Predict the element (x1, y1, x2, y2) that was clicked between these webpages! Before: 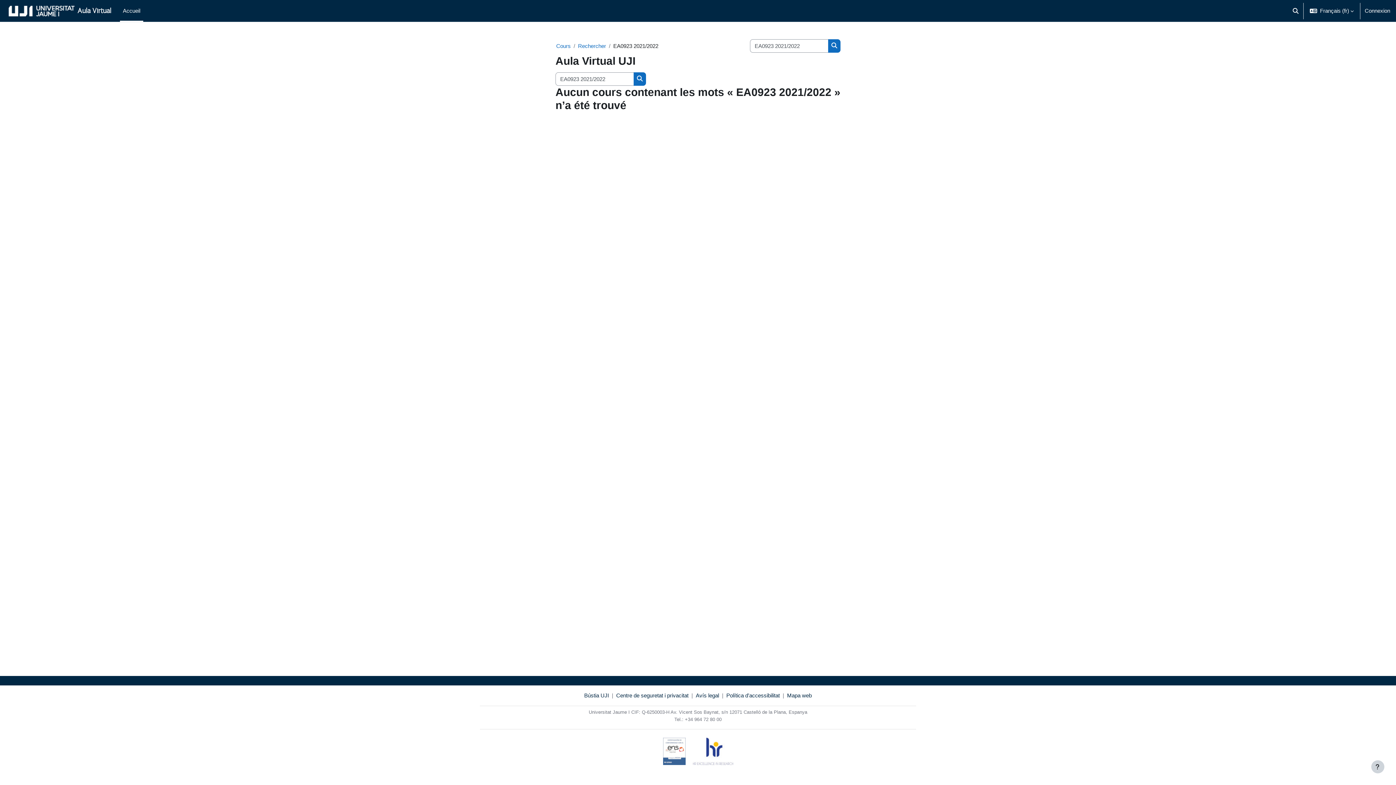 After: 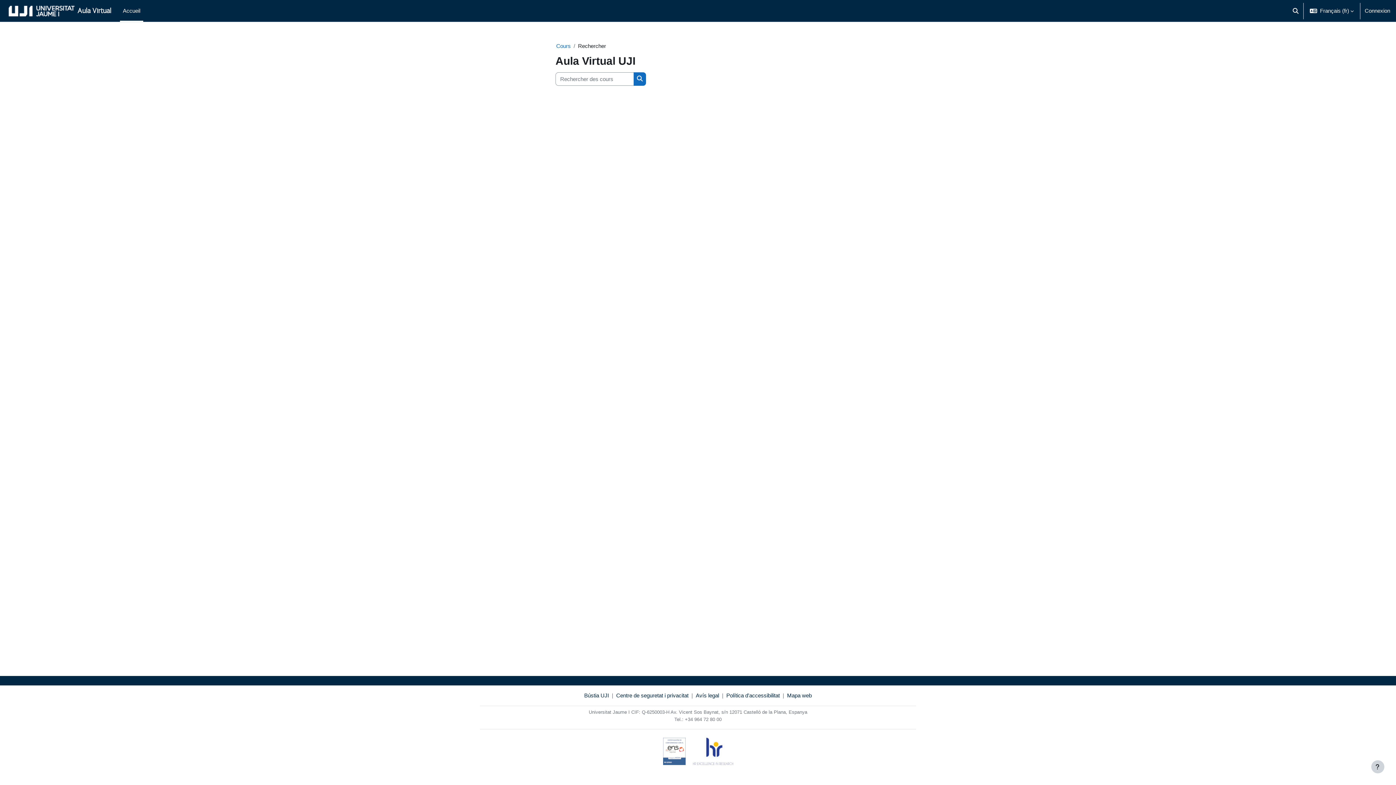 Action: label: Rechercher bbox: (578, 42, 606, 49)